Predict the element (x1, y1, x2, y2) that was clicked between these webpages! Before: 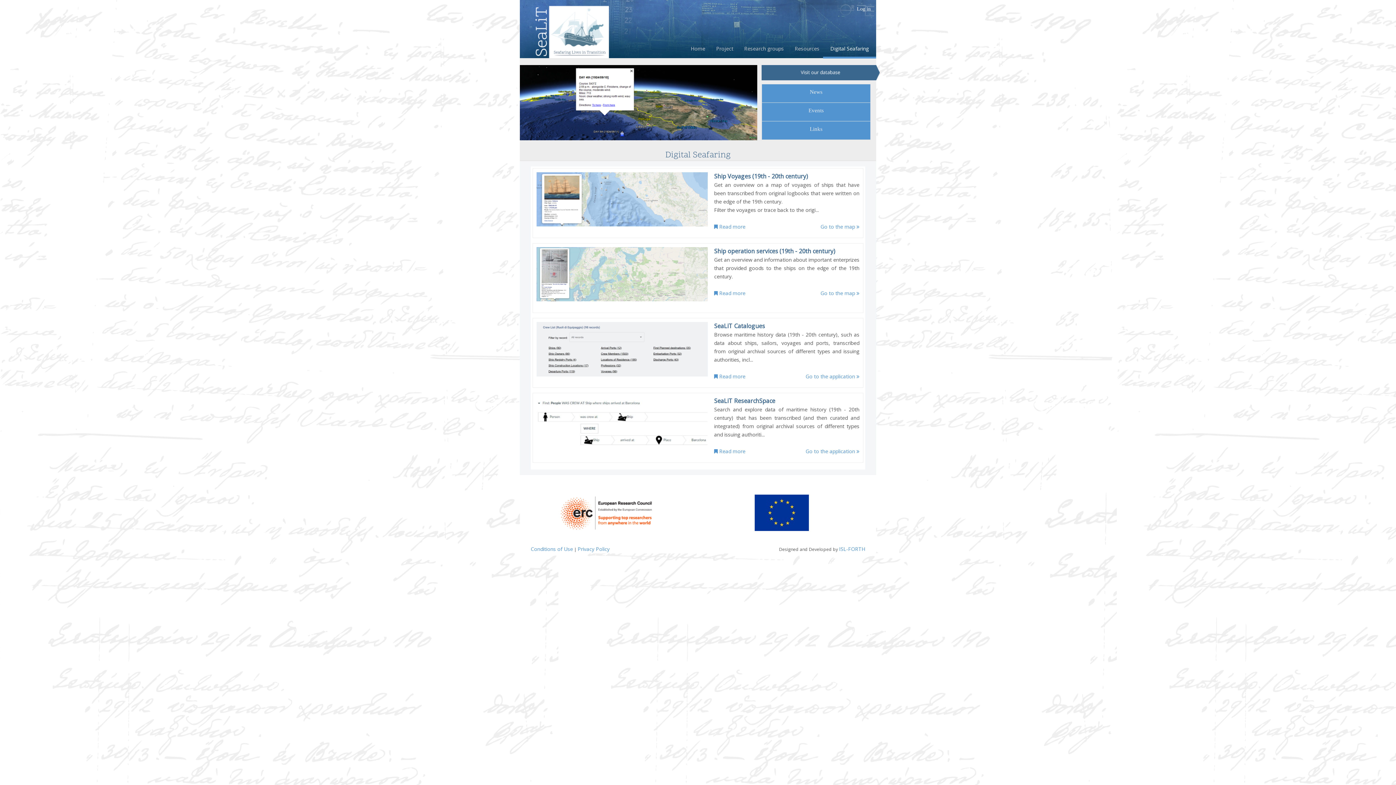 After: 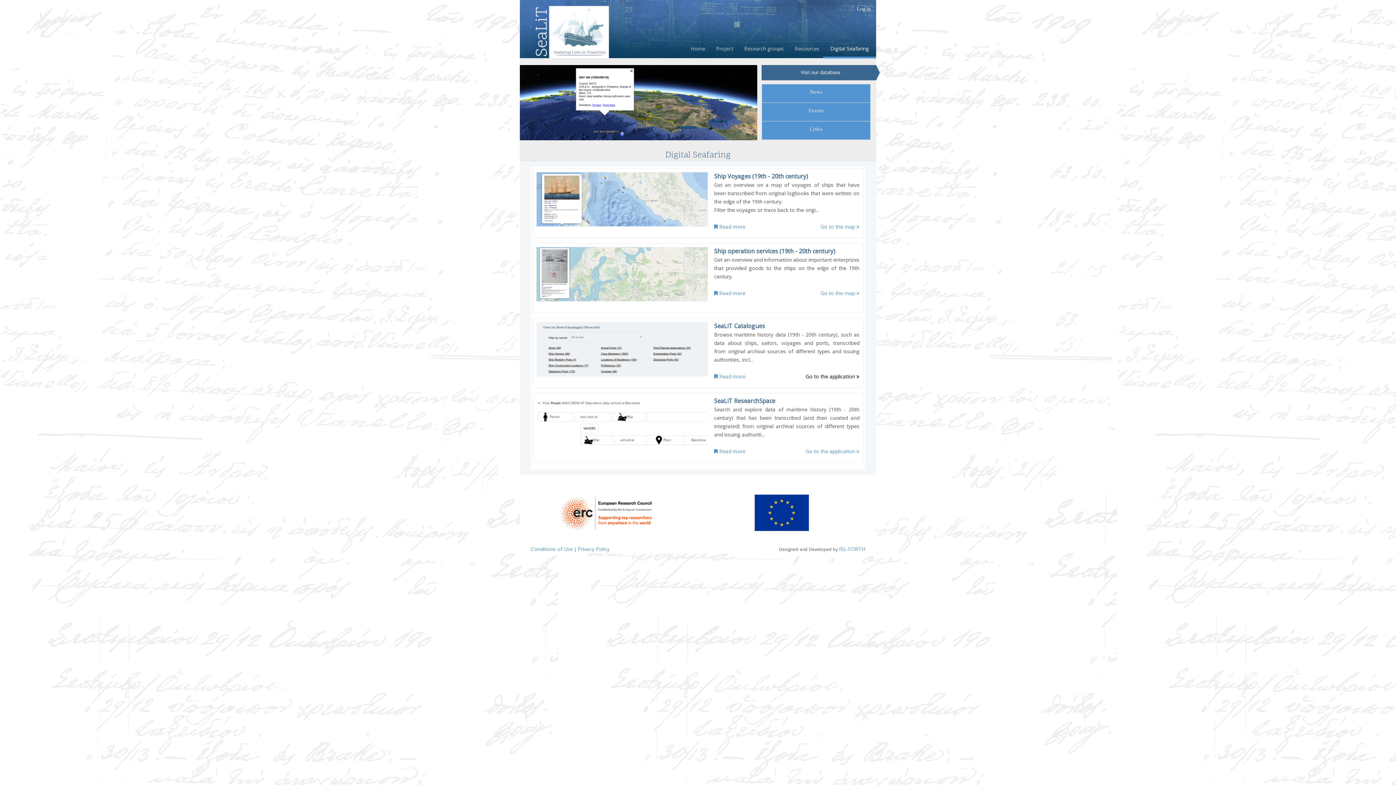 Action: label: Go to the application  bbox: (805, 373, 859, 380)